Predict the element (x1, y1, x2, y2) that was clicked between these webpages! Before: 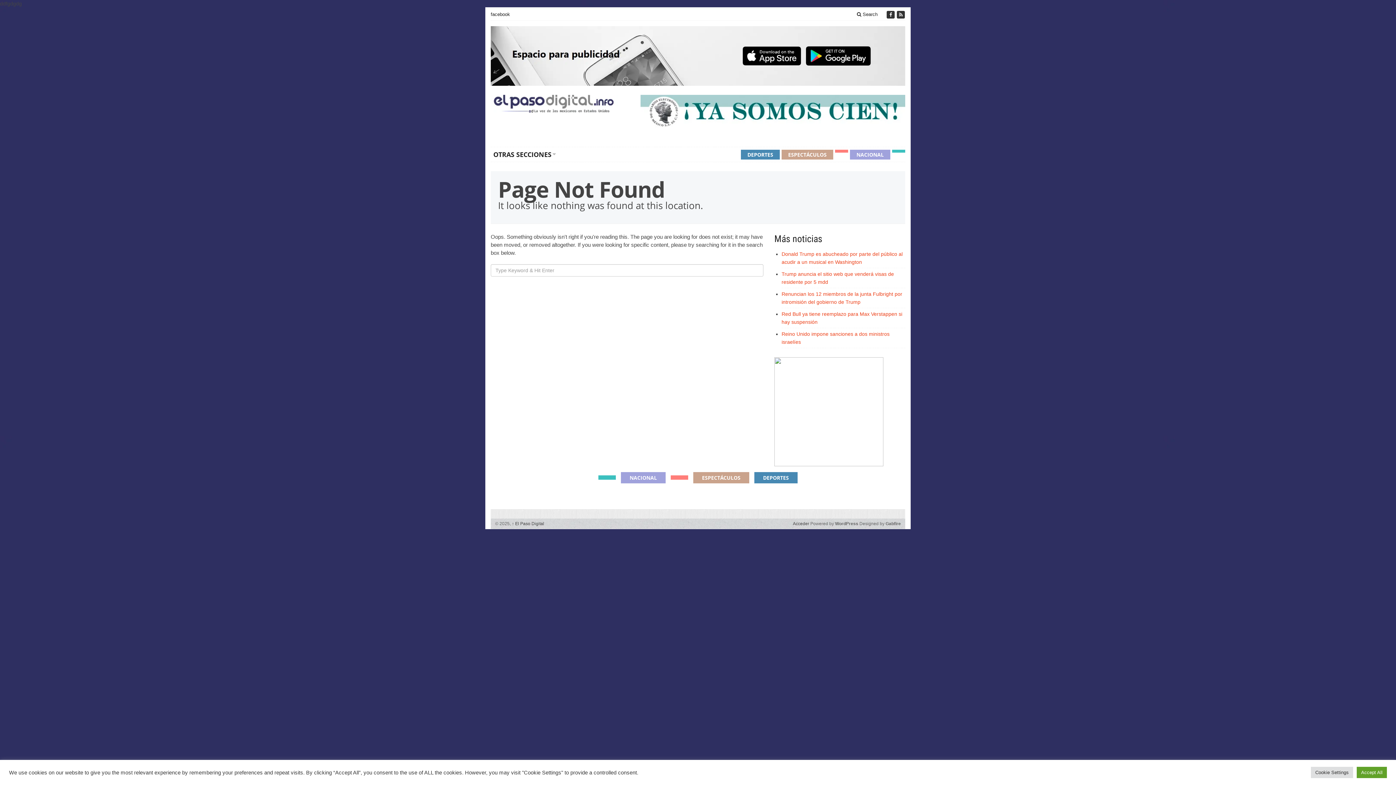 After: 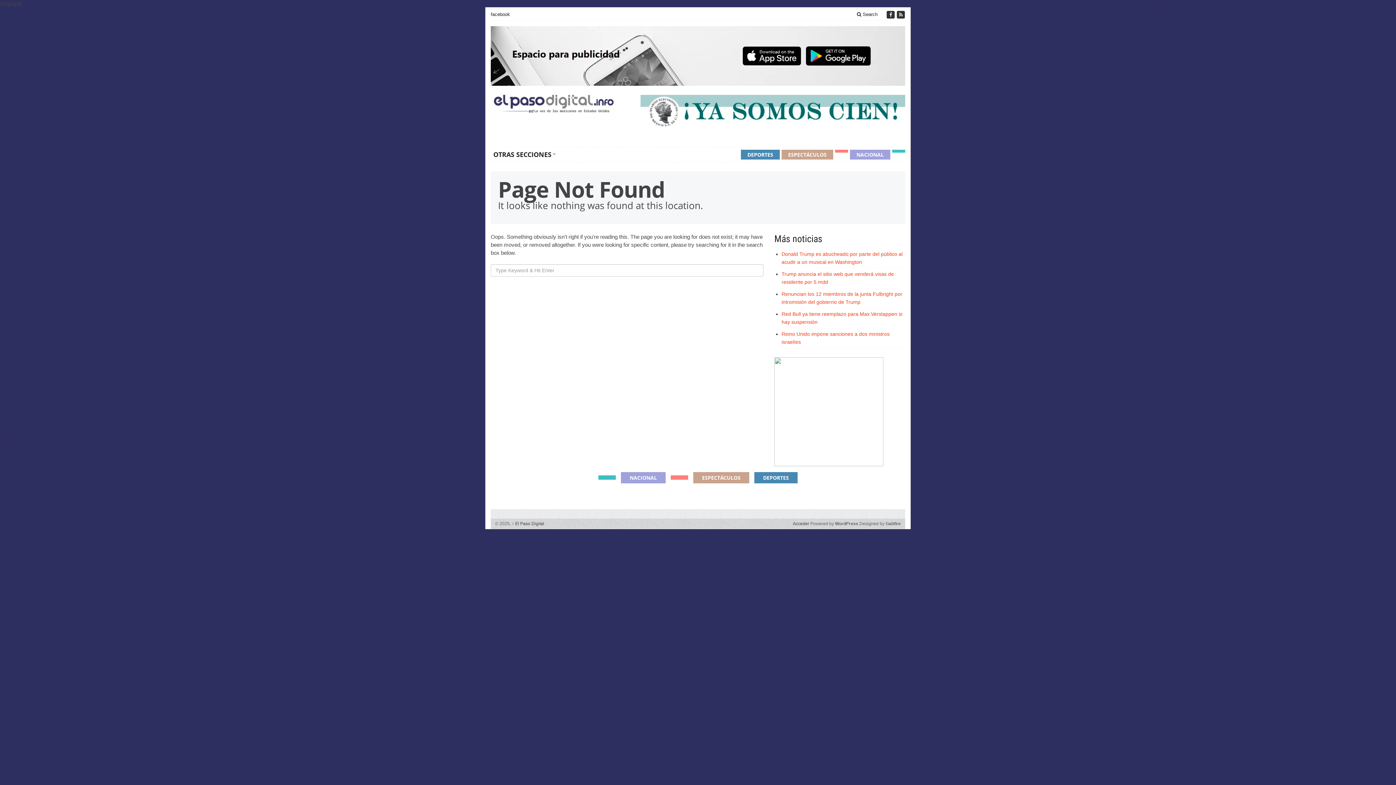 Action: bbox: (1357, 767, 1387, 778) label: Accept All